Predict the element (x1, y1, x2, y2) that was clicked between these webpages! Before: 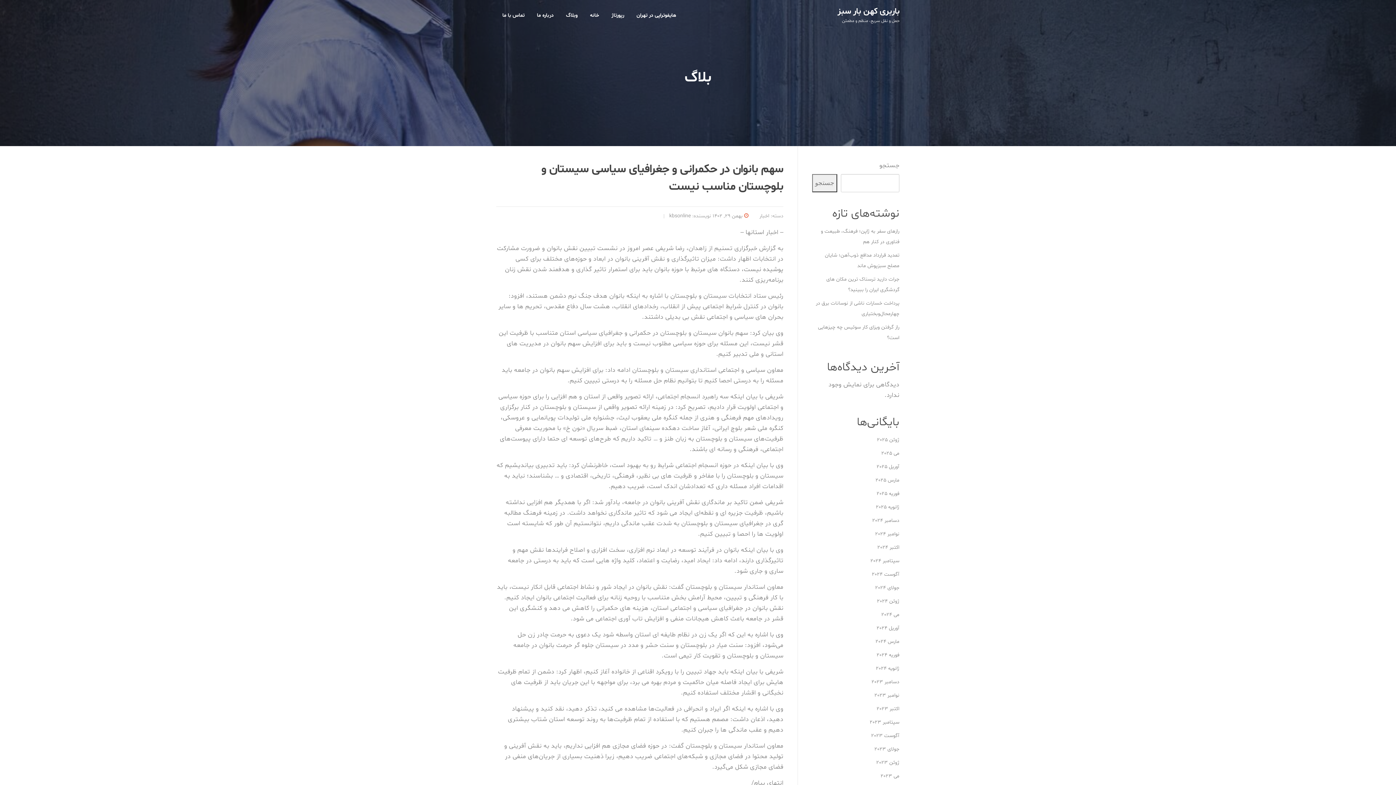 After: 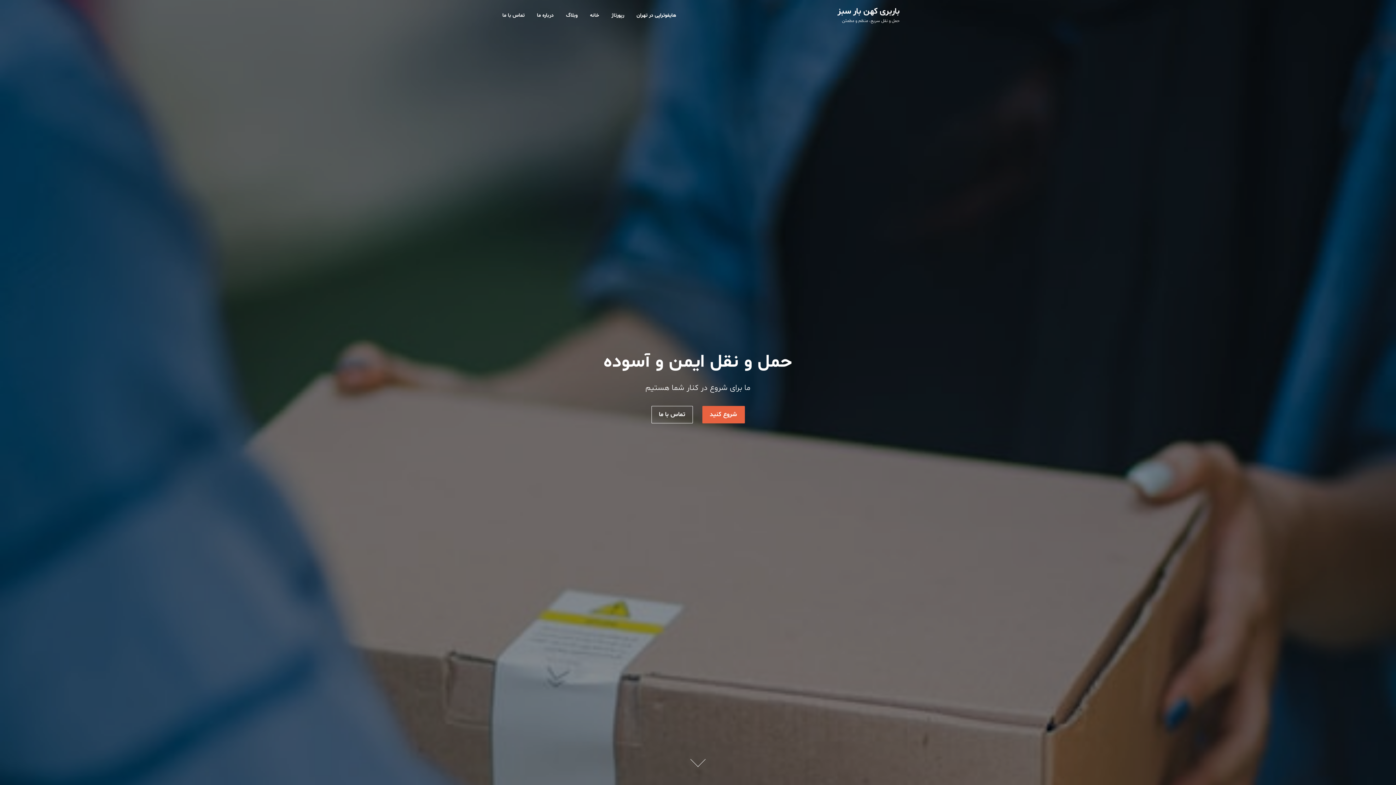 Action: label: باربری کهن بار سبز bbox: (837, 5, 900, 17)